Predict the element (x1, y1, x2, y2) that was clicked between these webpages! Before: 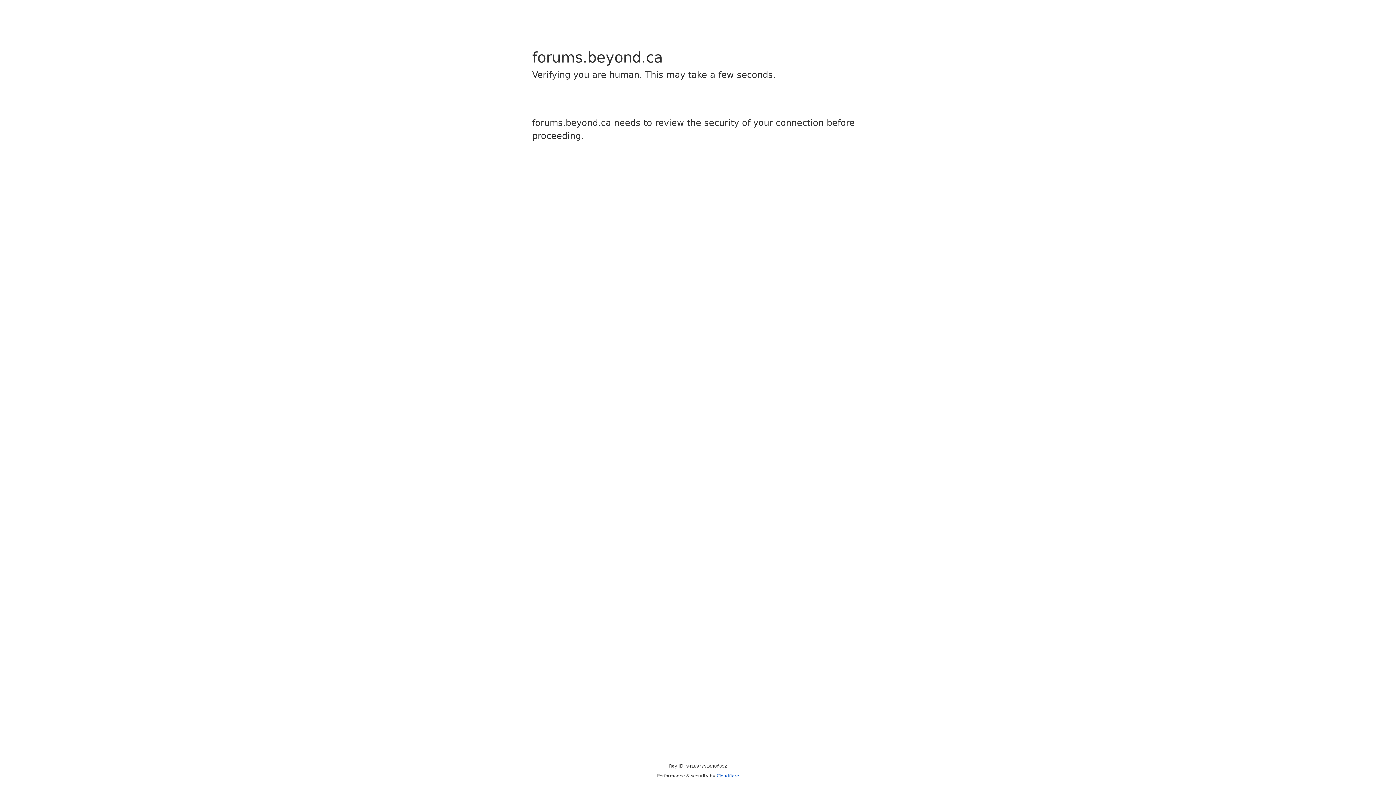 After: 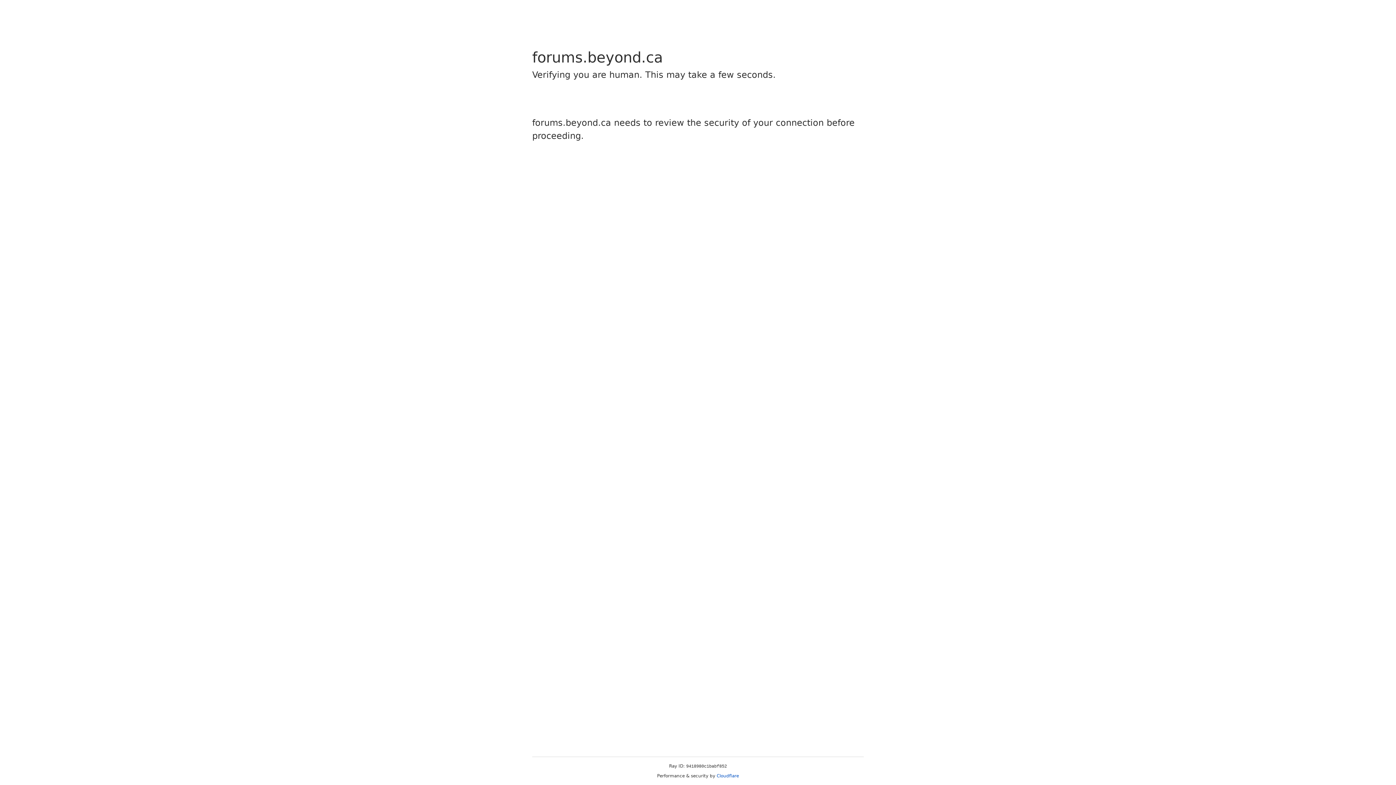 Action: bbox: (716, 773, 739, 778) label: Cloudflare